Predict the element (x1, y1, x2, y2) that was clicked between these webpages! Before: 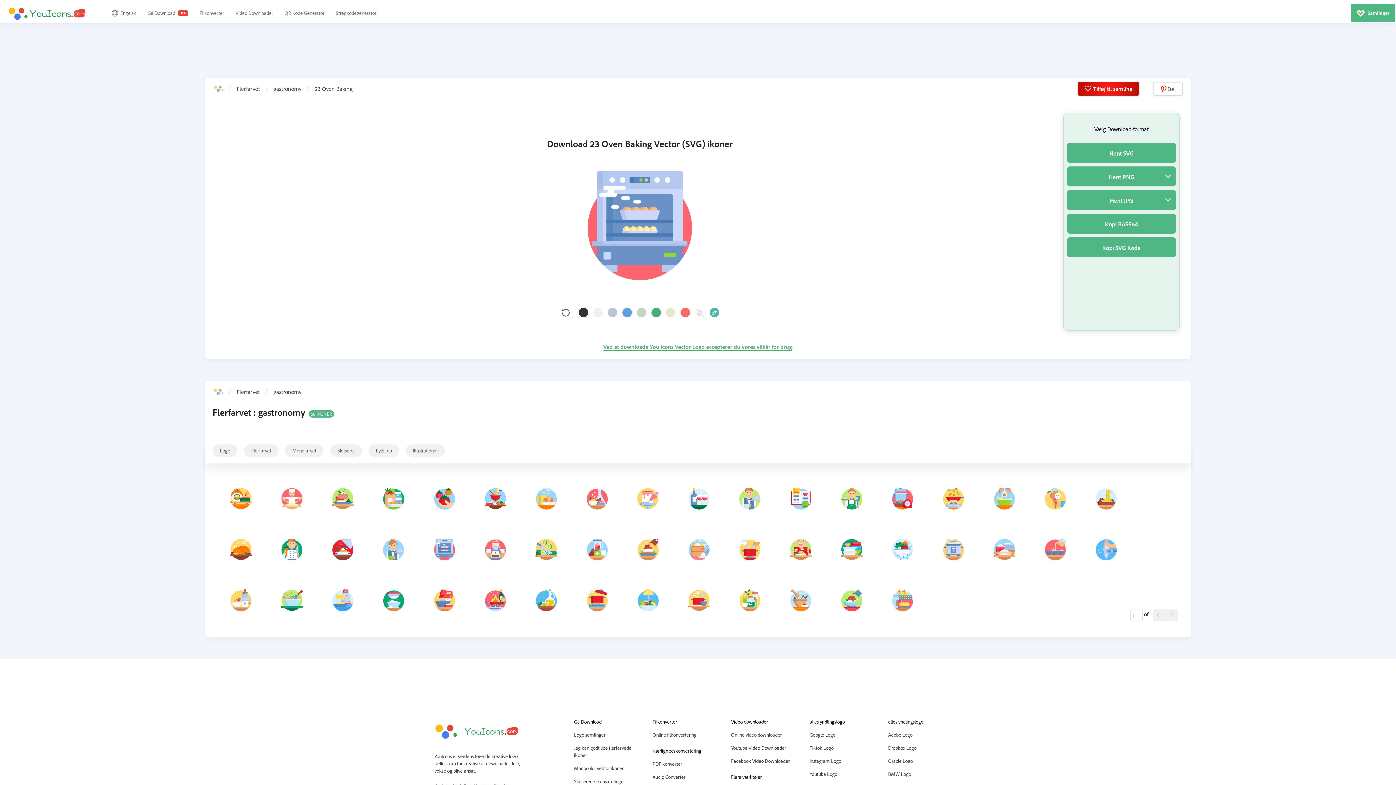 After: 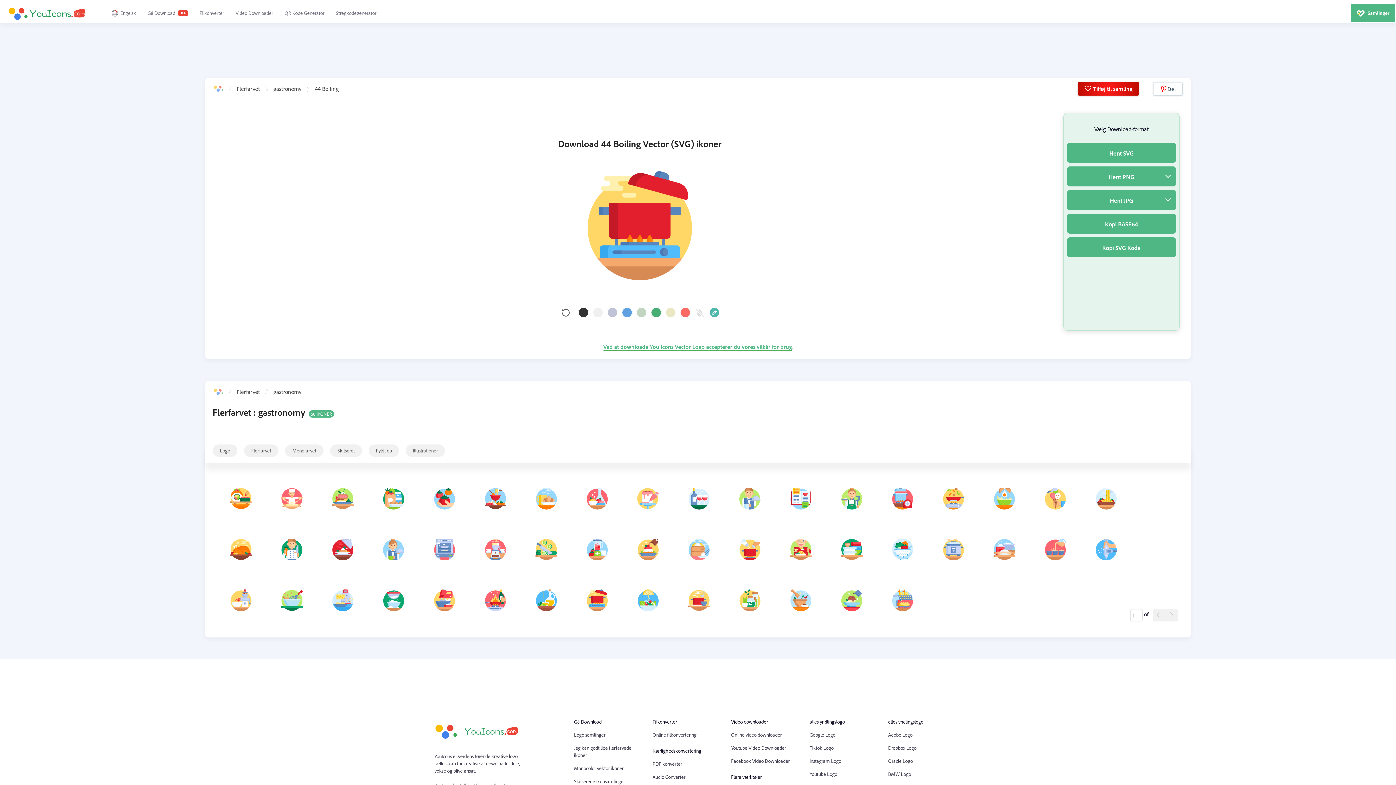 Action: bbox: (572, 576, 623, 626)